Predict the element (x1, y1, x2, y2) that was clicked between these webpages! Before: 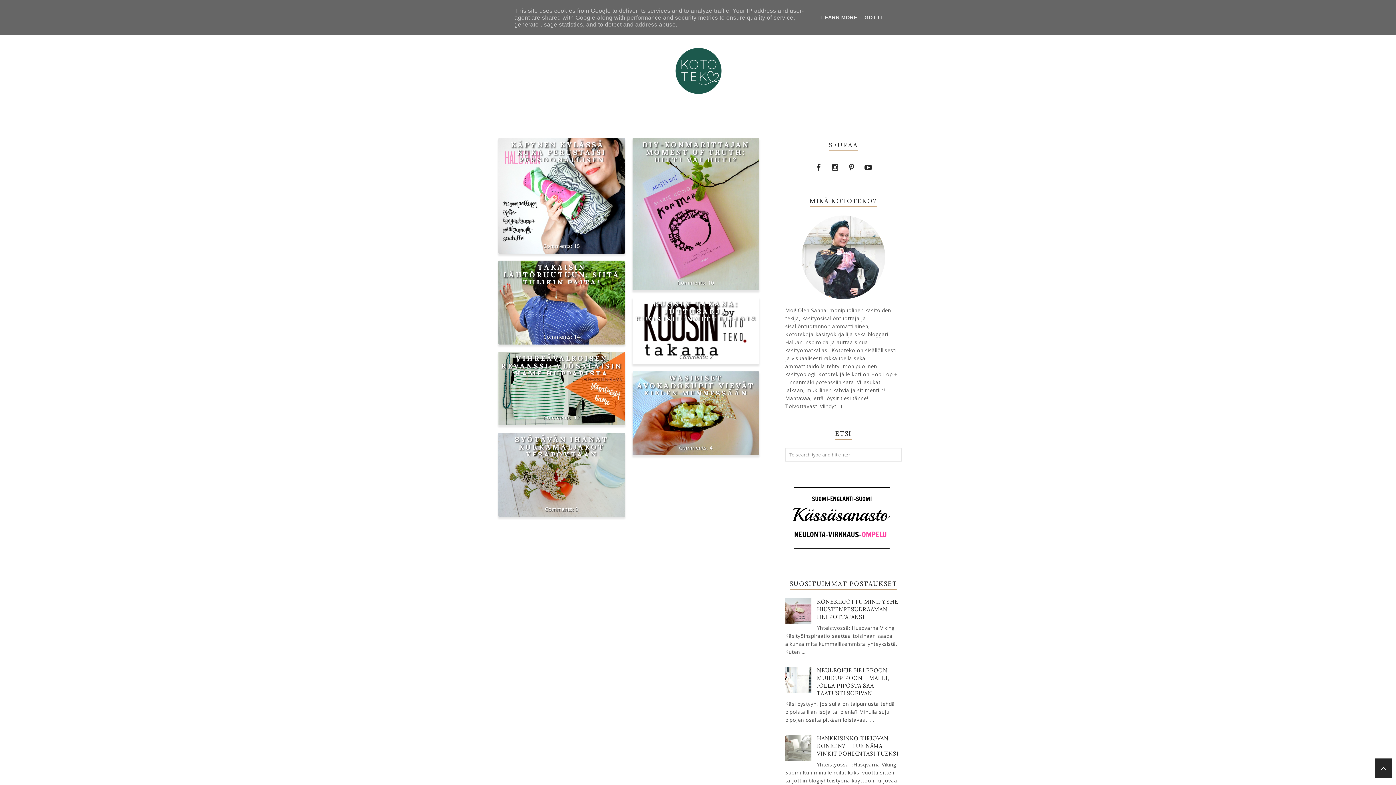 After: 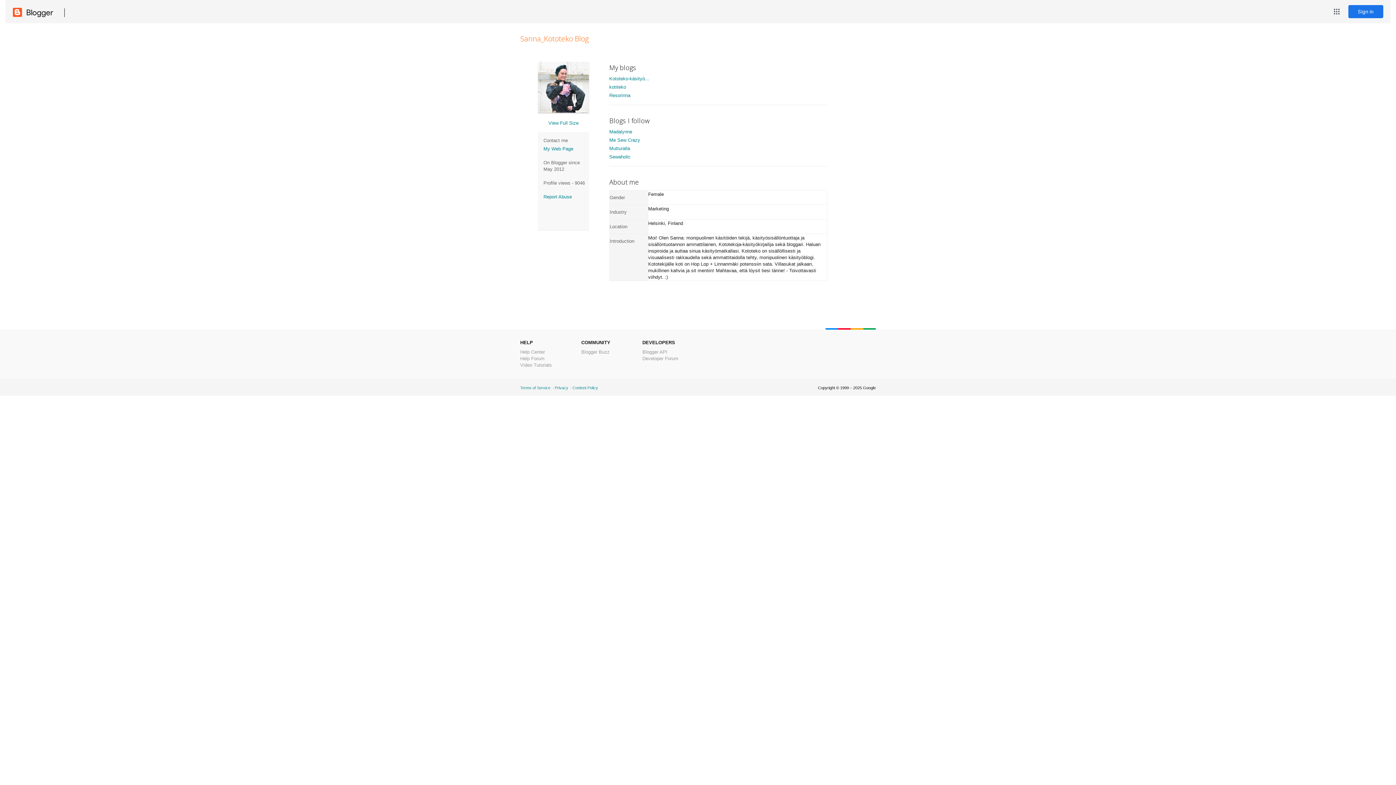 Action: bbox: (801, 215, 885, 299)